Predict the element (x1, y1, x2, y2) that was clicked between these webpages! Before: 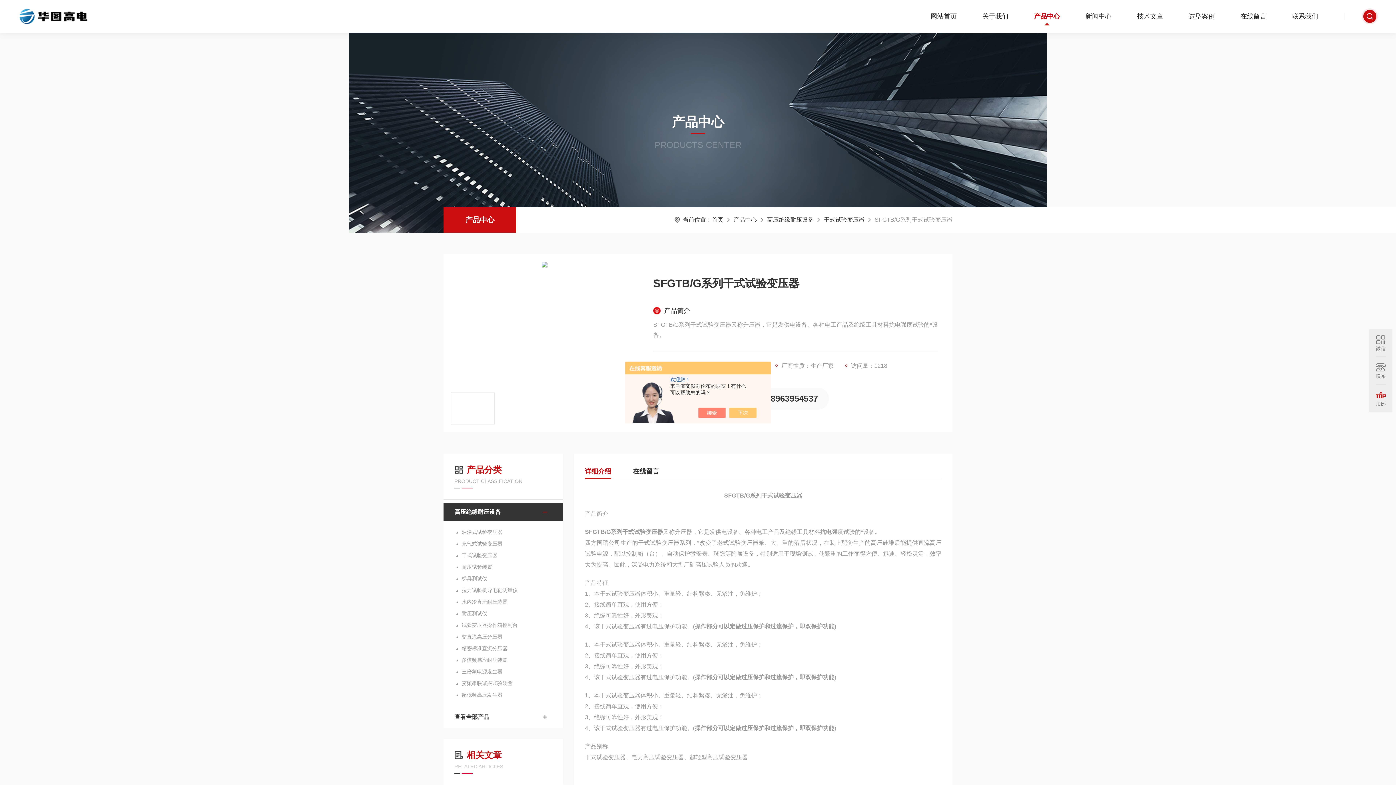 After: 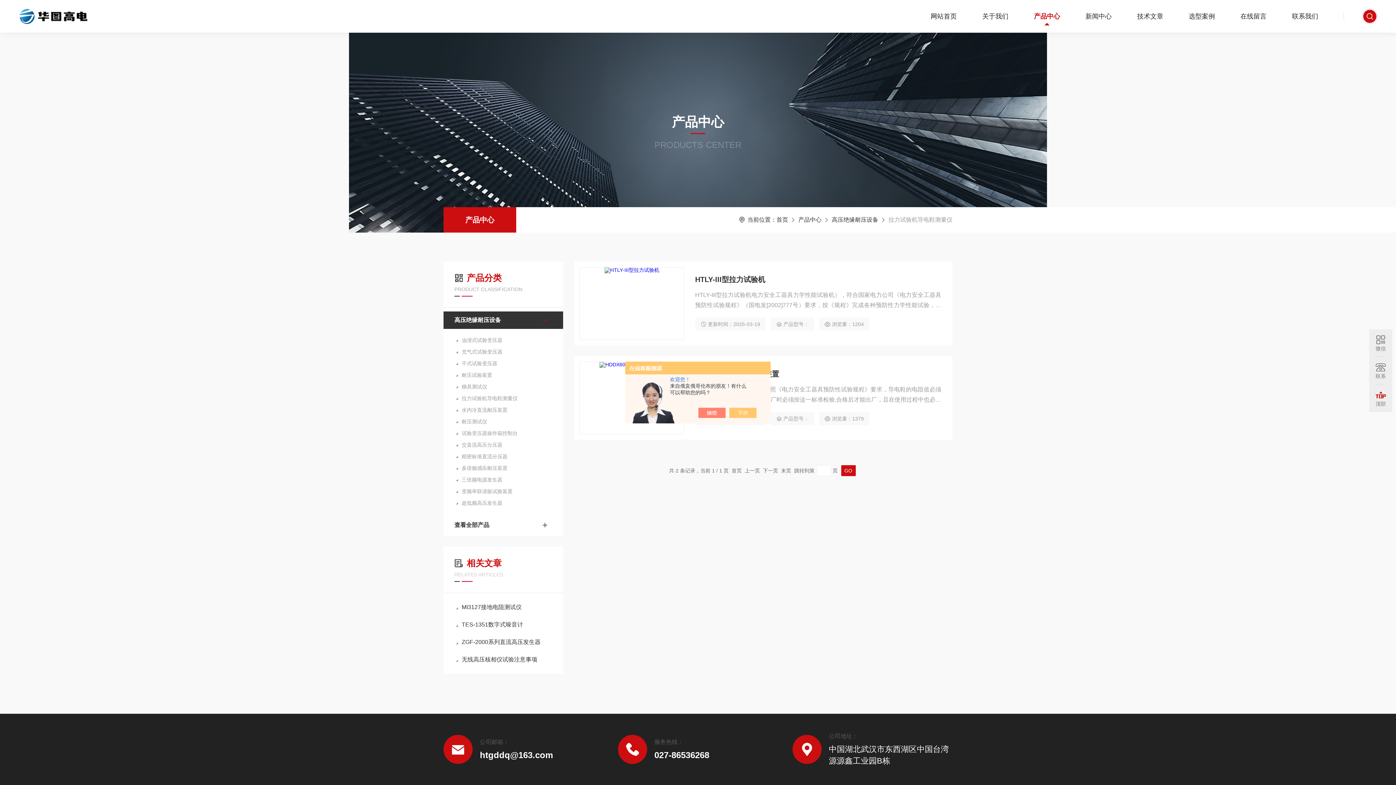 Action: bbox: (454, 584, 552, 596) label: 拉力试验机导电鞋测量仪